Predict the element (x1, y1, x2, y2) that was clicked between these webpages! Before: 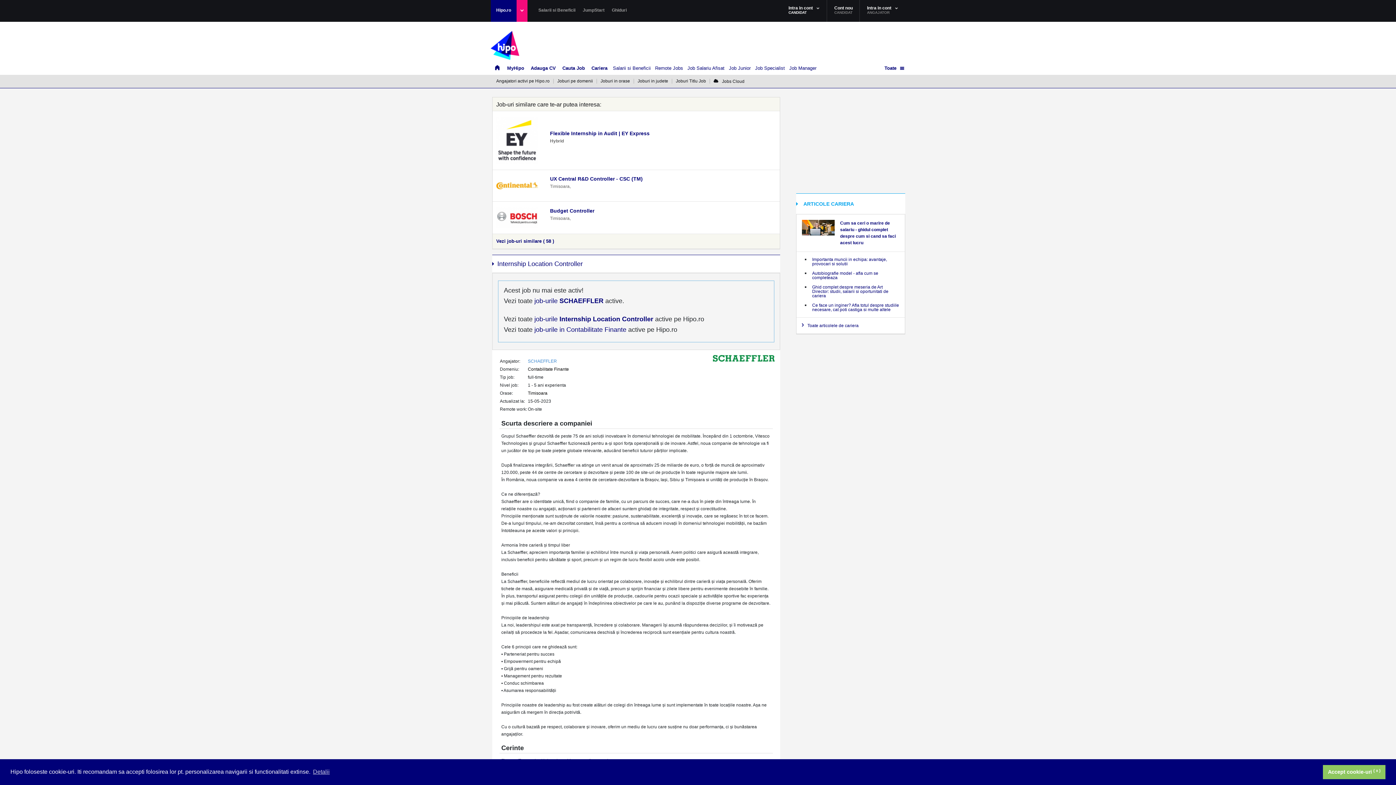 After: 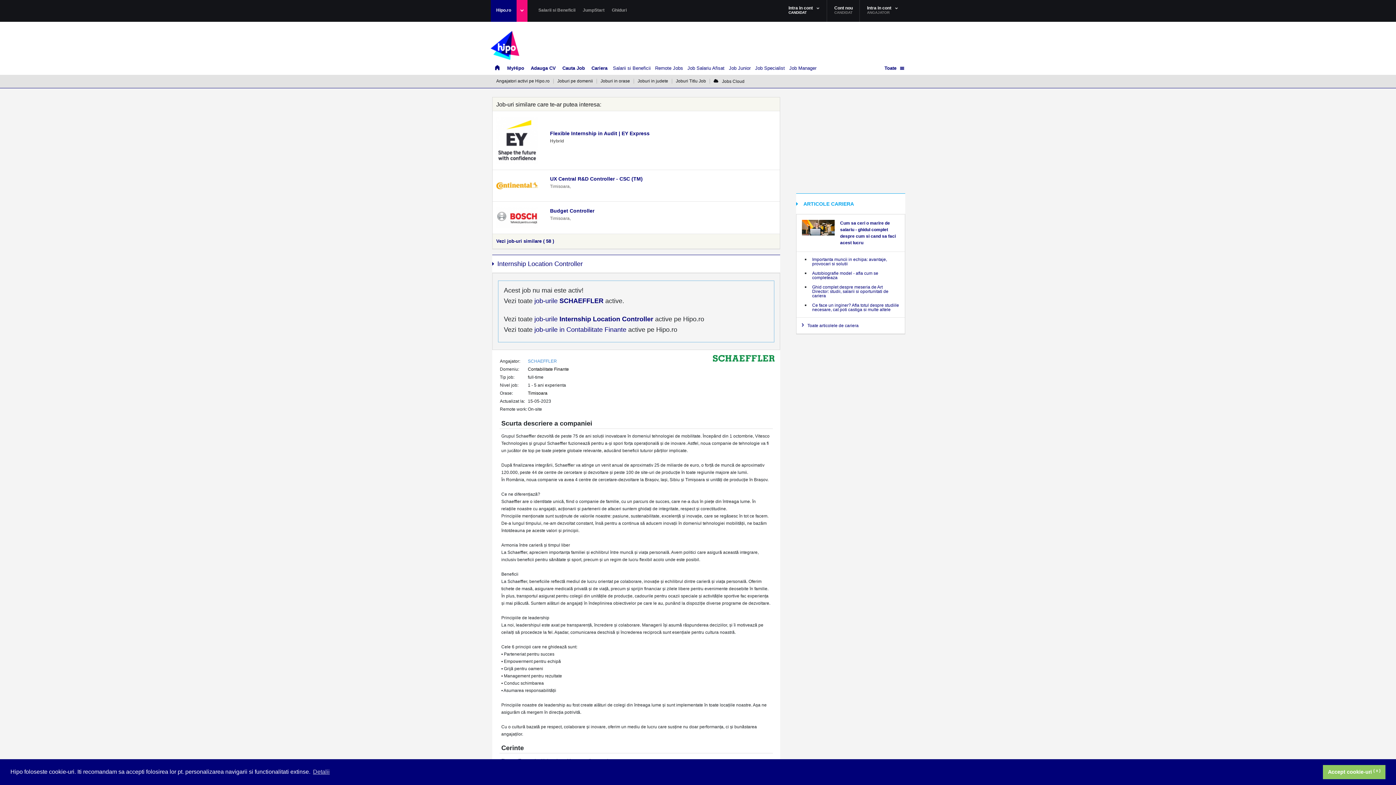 Action: bbox: (496, 234, 554, 248) label: Vezi job-uri similare ( 58 )